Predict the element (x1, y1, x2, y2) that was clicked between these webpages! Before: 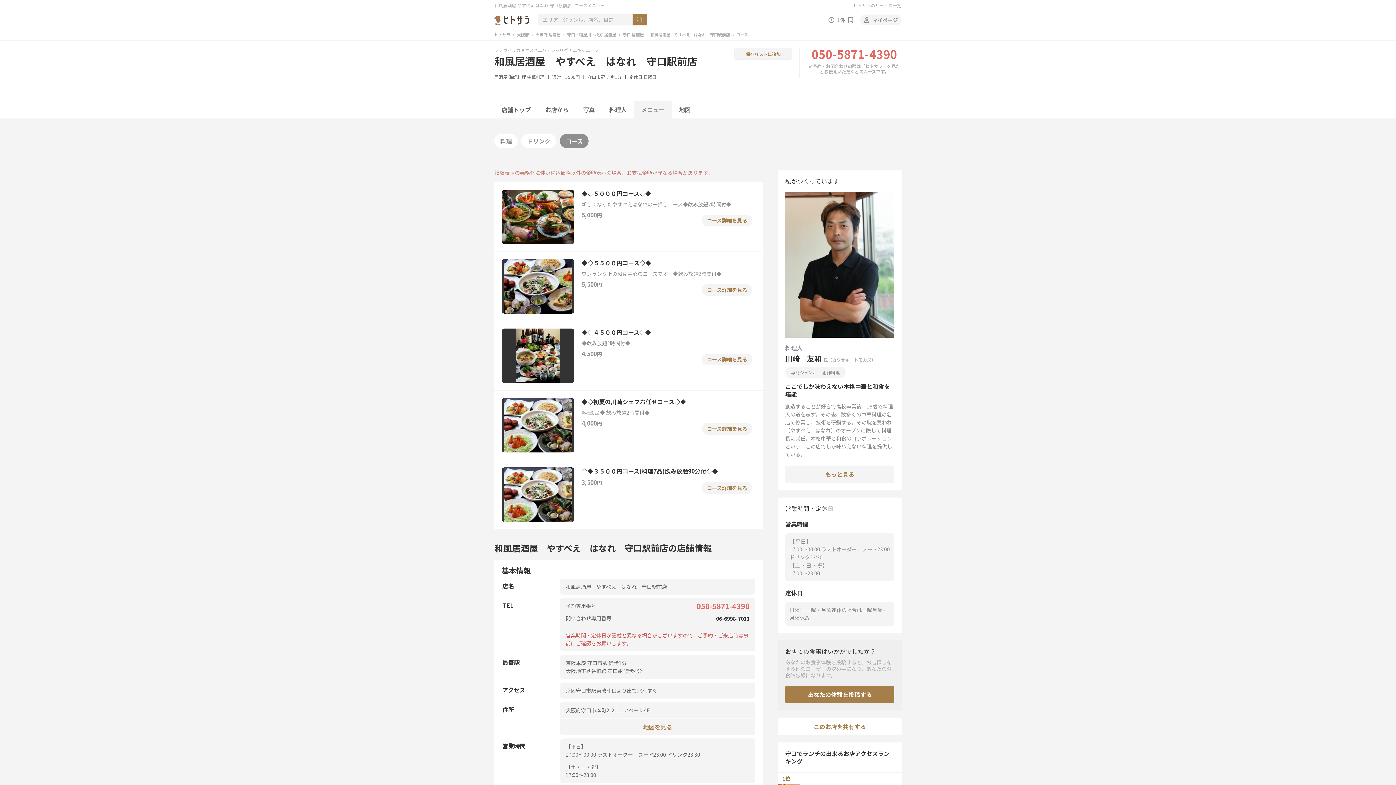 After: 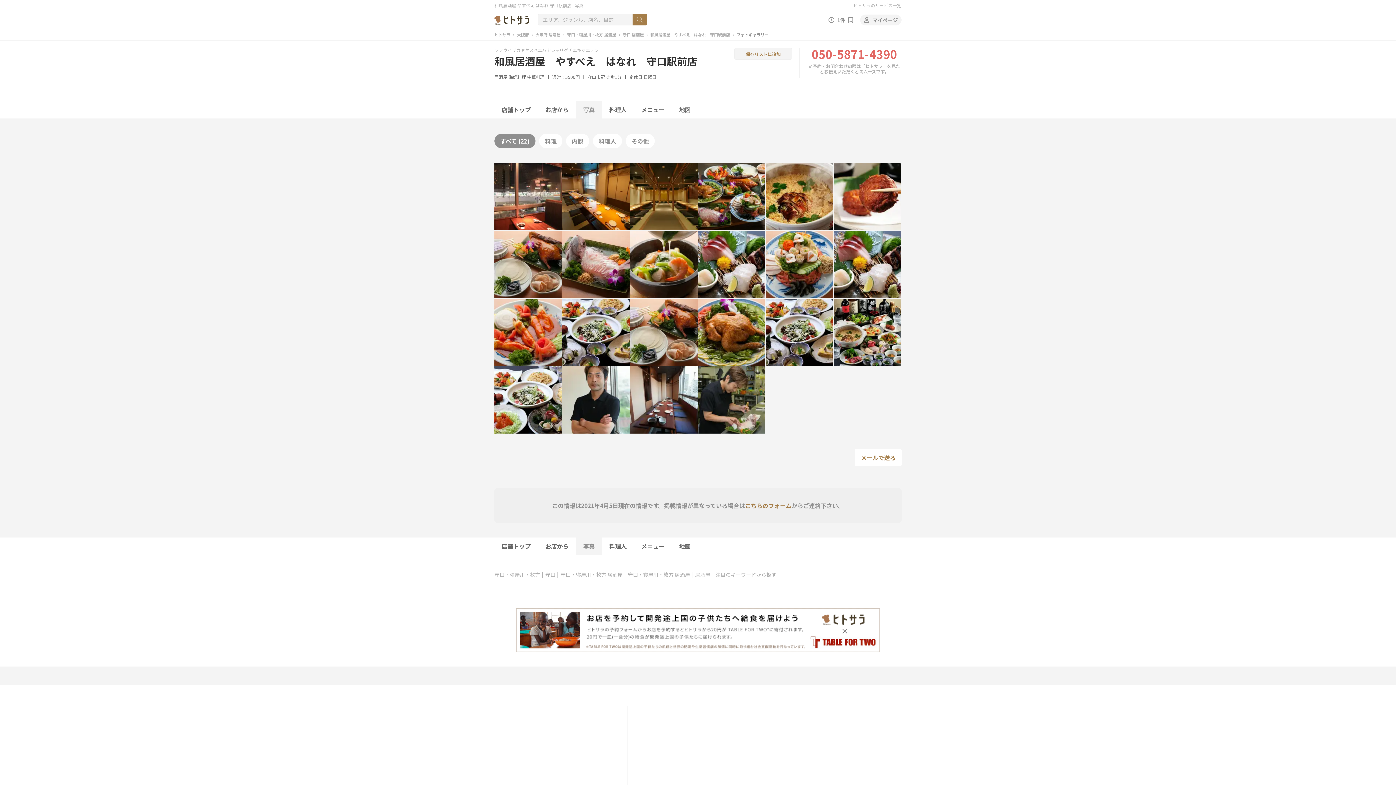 Action: bbox: (581, 101, 596, 118) label: 写真